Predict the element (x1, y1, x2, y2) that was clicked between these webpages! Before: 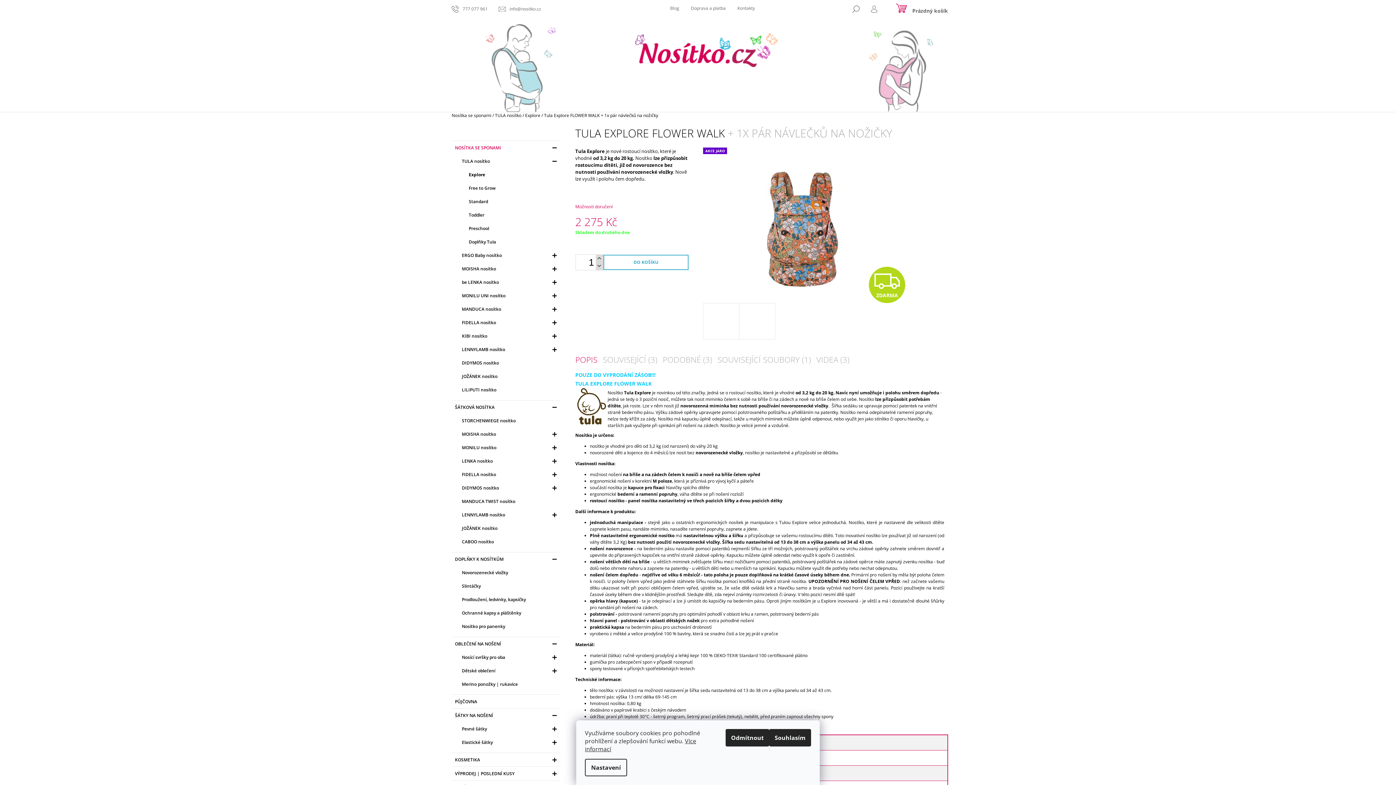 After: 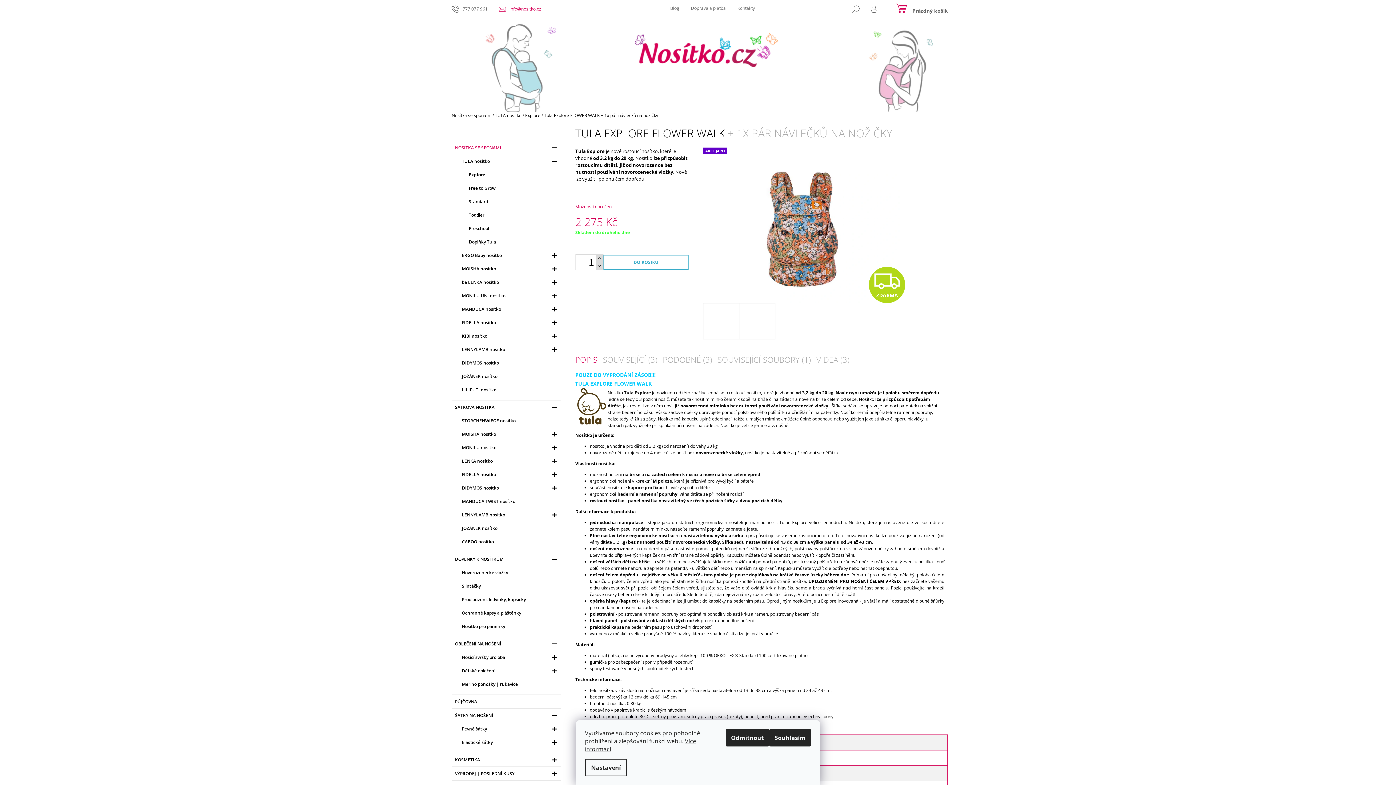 Action: label: info@nositko.cz bbox: (498, 5, 541, 12)